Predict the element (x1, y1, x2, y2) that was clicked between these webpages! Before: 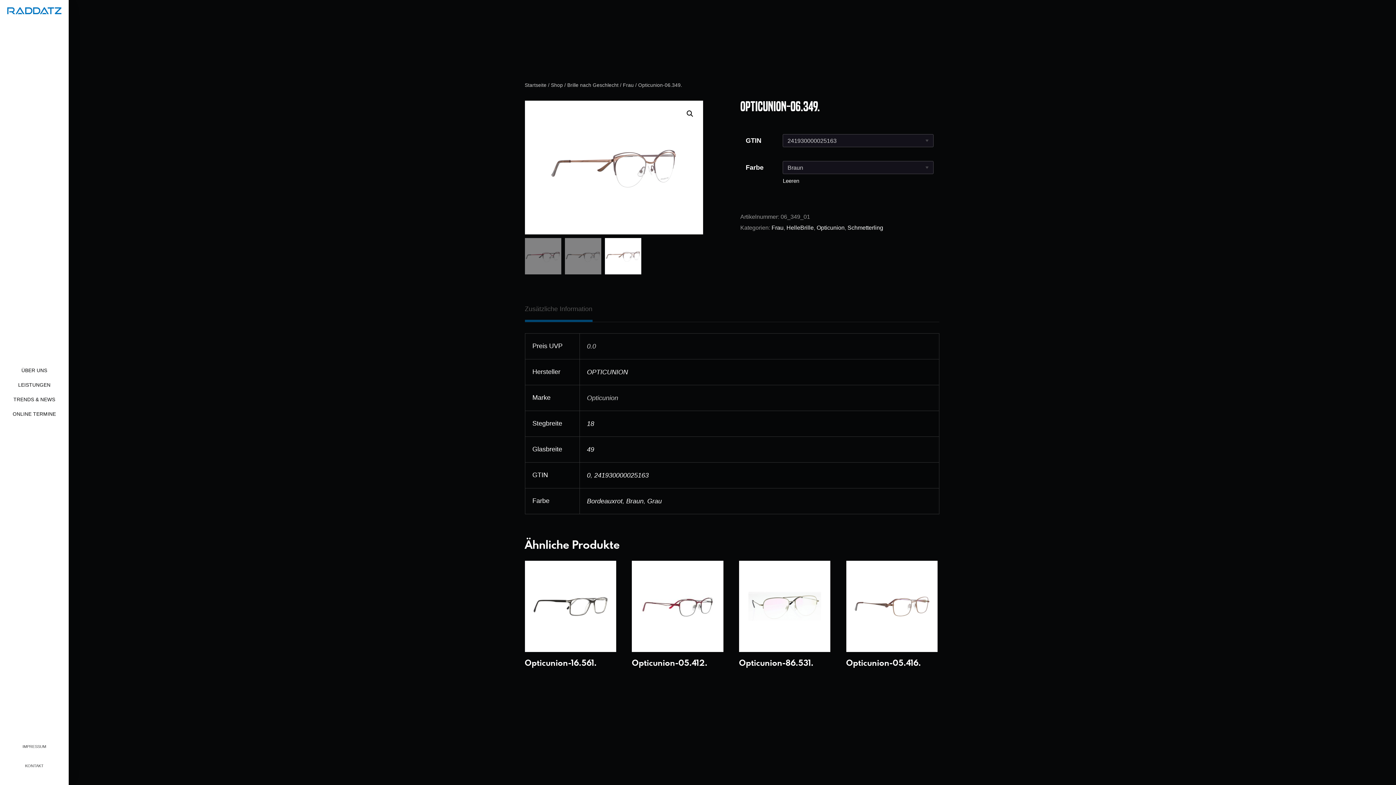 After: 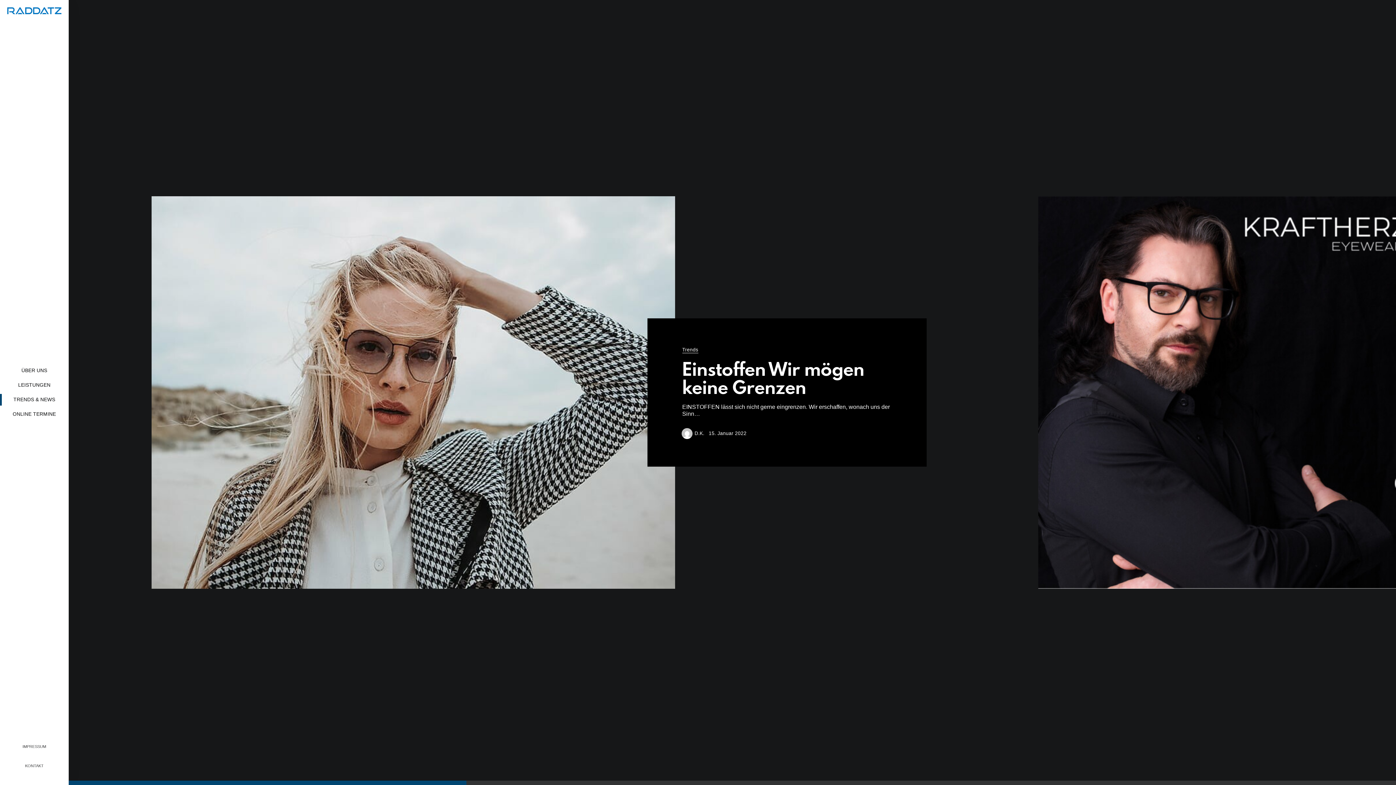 Action: bbox: (2, 396, 66, 403) label: TRENDS & NEWS